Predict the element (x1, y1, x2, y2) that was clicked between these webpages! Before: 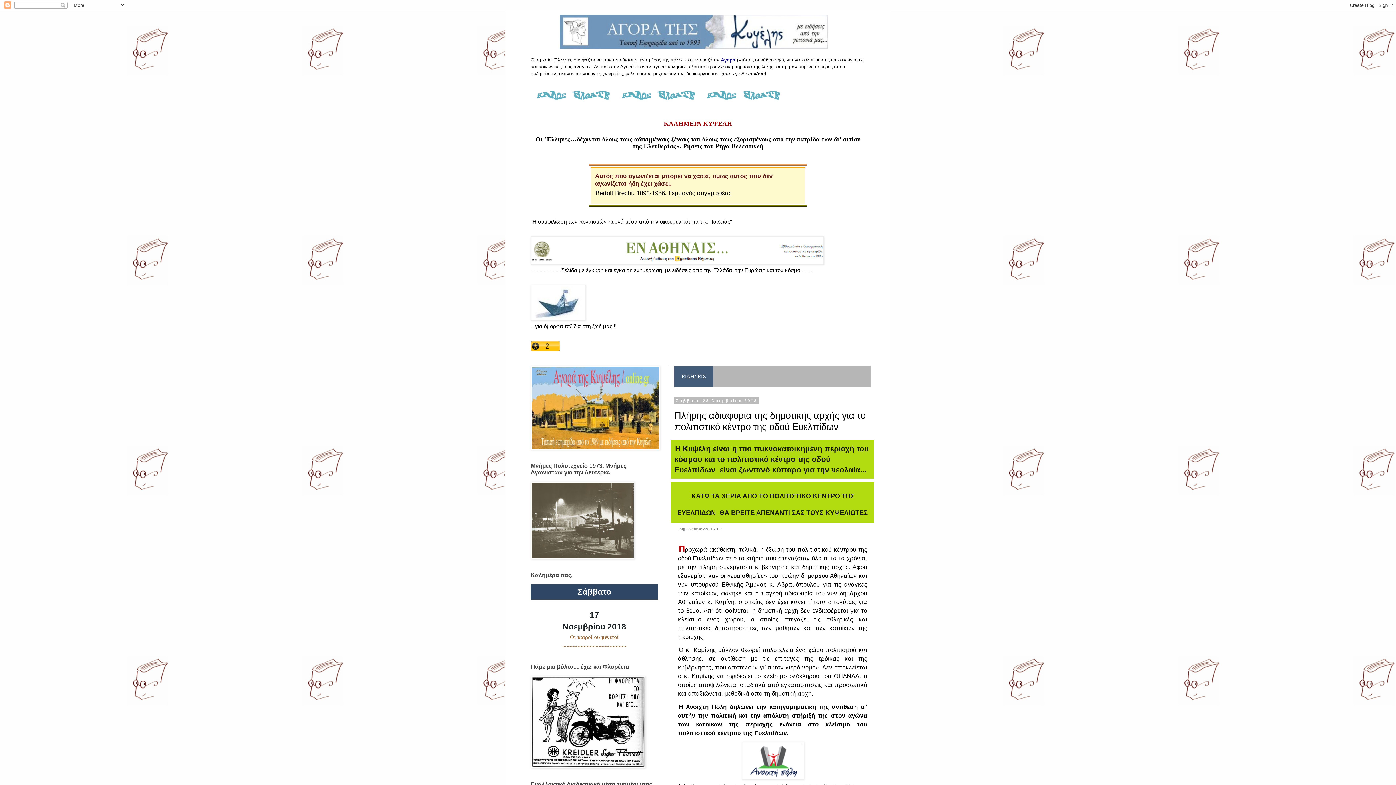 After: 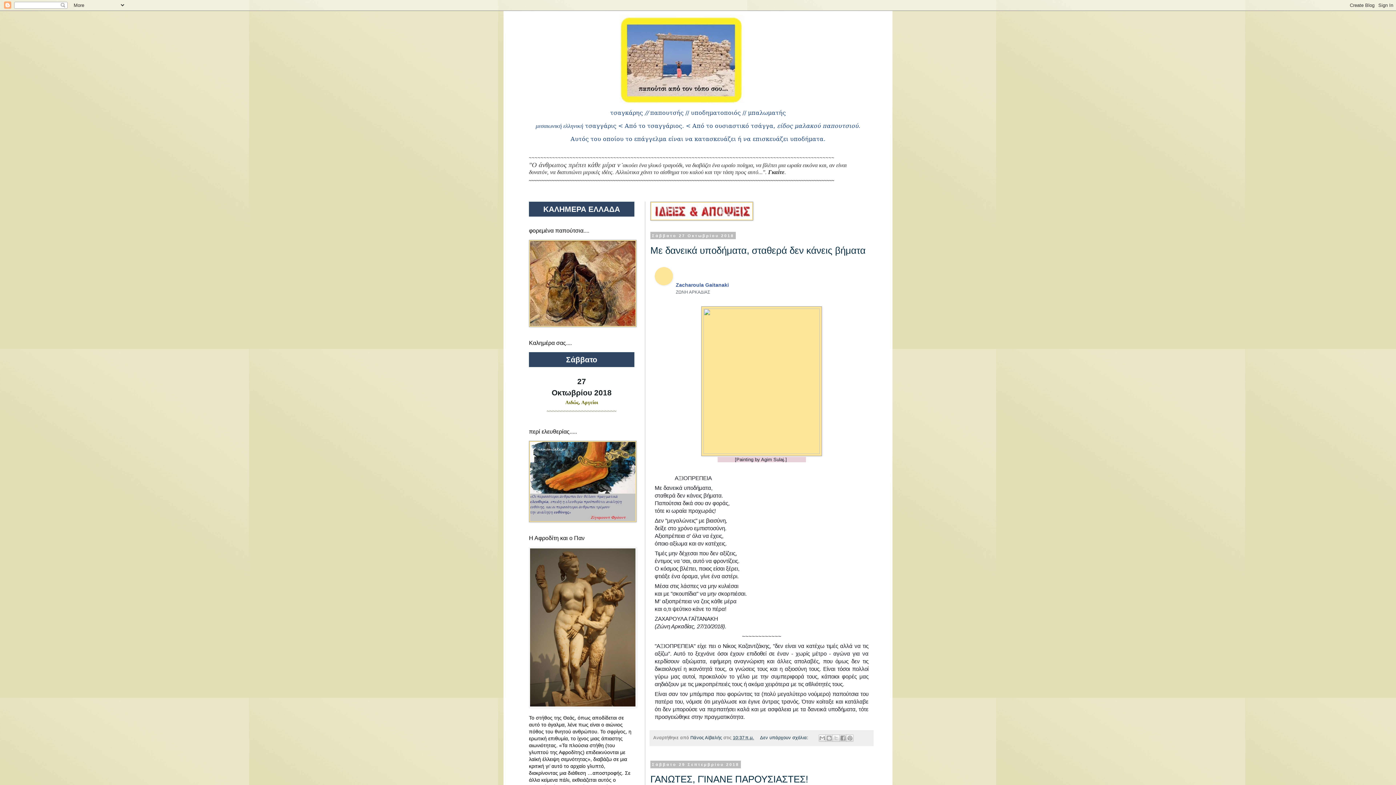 Action: bbox: (530, 315, 585, 321)